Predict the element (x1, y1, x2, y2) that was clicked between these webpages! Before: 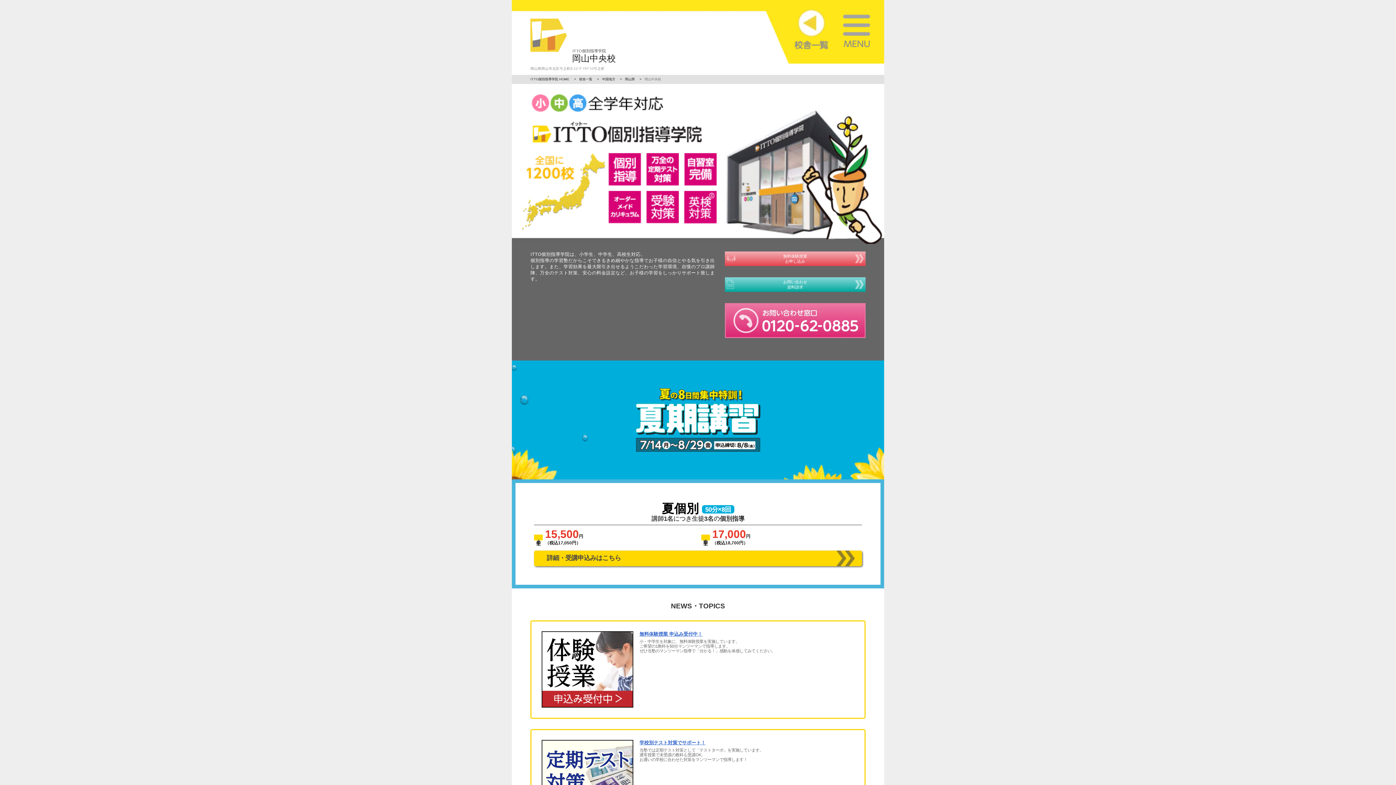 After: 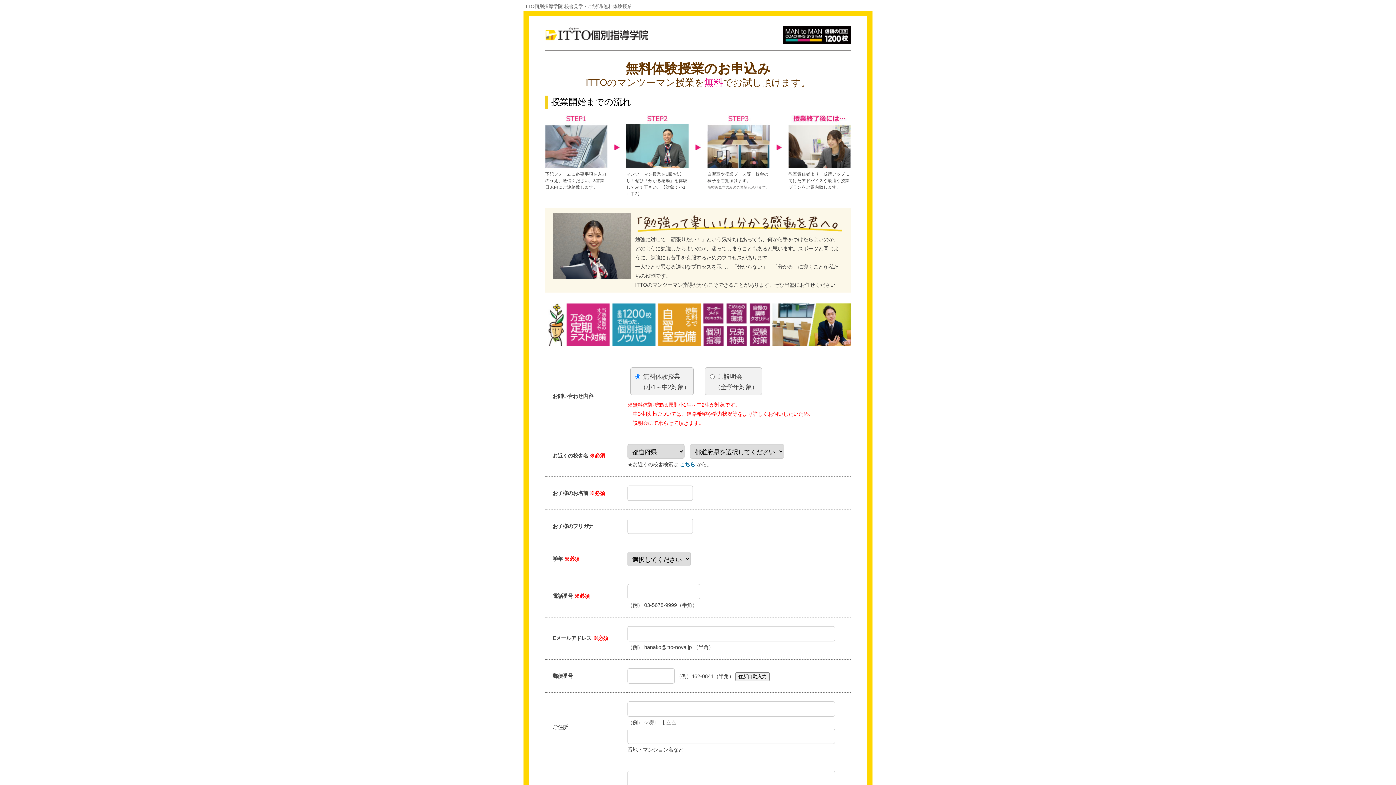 Action: bbox: (639, 631, 702, 637) label: 無料体験授業 申込み受付中！